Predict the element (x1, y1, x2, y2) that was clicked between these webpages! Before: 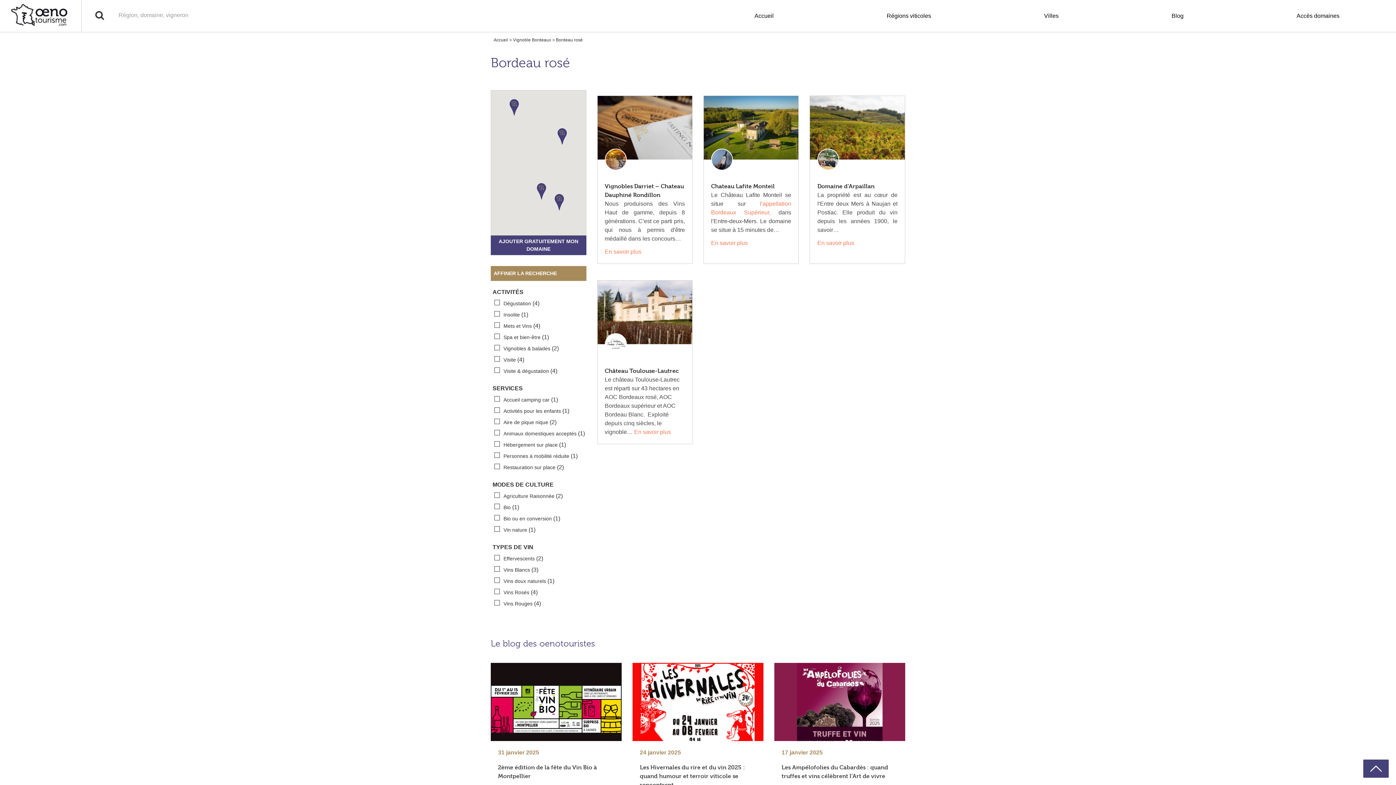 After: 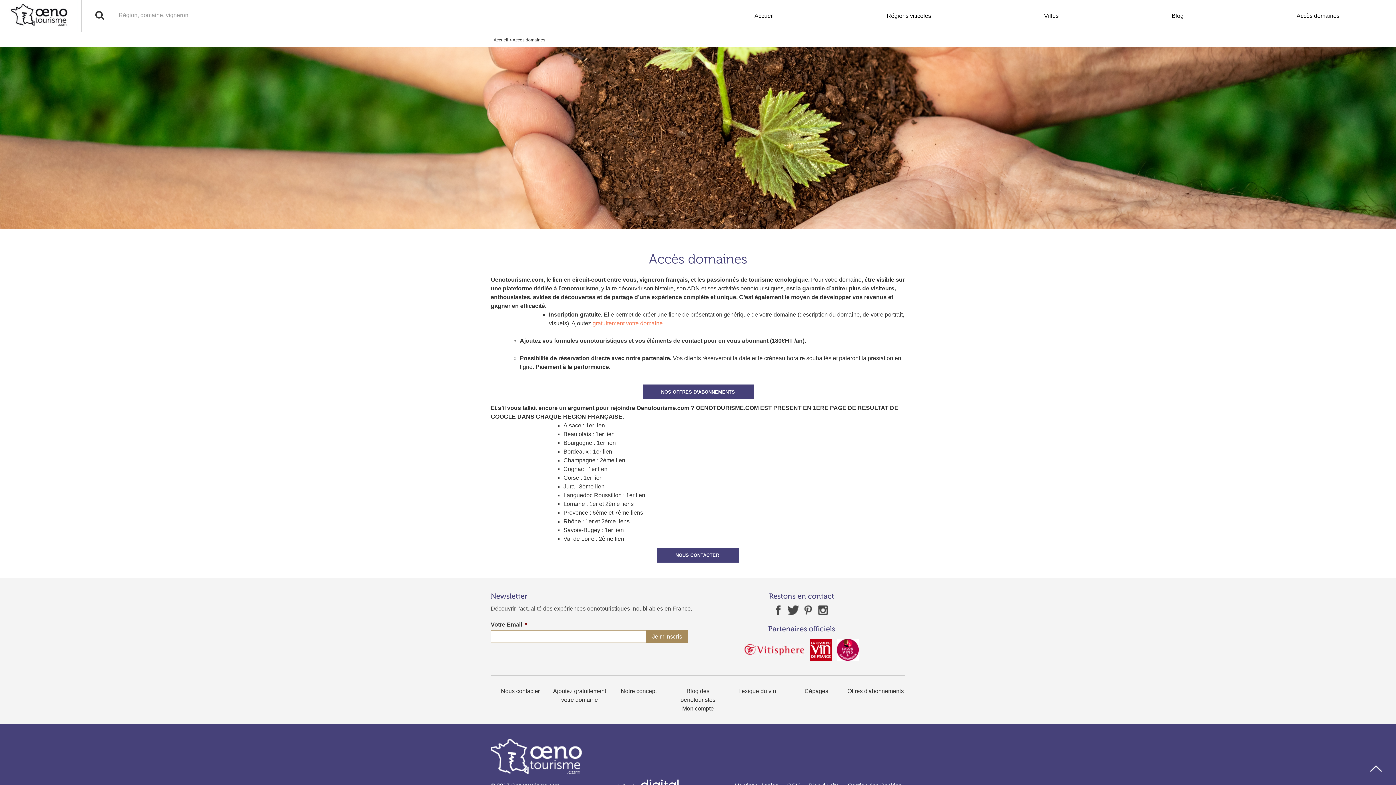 Action: bbox: (1296, 12, 1339, 18) label: Accès domaines